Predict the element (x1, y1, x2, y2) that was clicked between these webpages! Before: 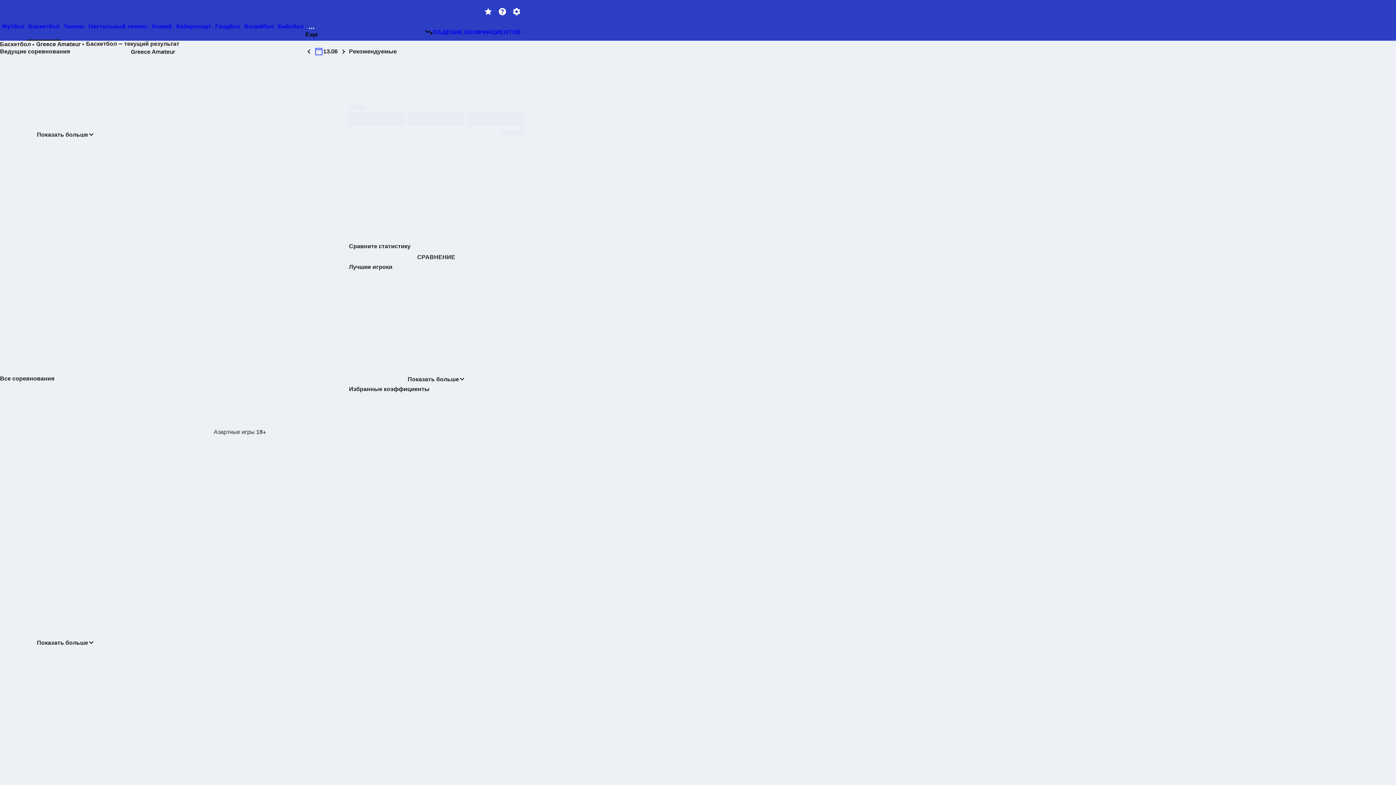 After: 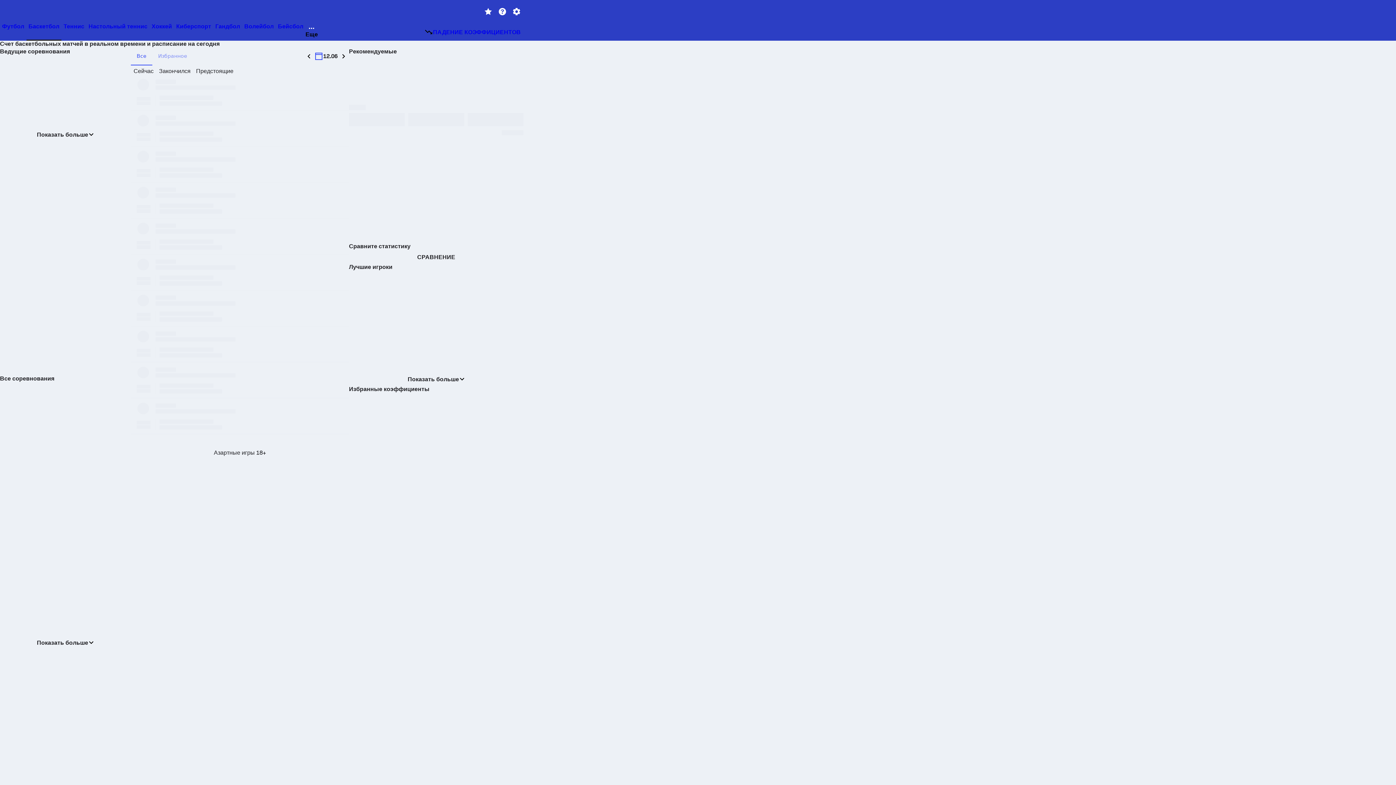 Action: bbox: (26, 23, 61, 39) label: Баскетбол